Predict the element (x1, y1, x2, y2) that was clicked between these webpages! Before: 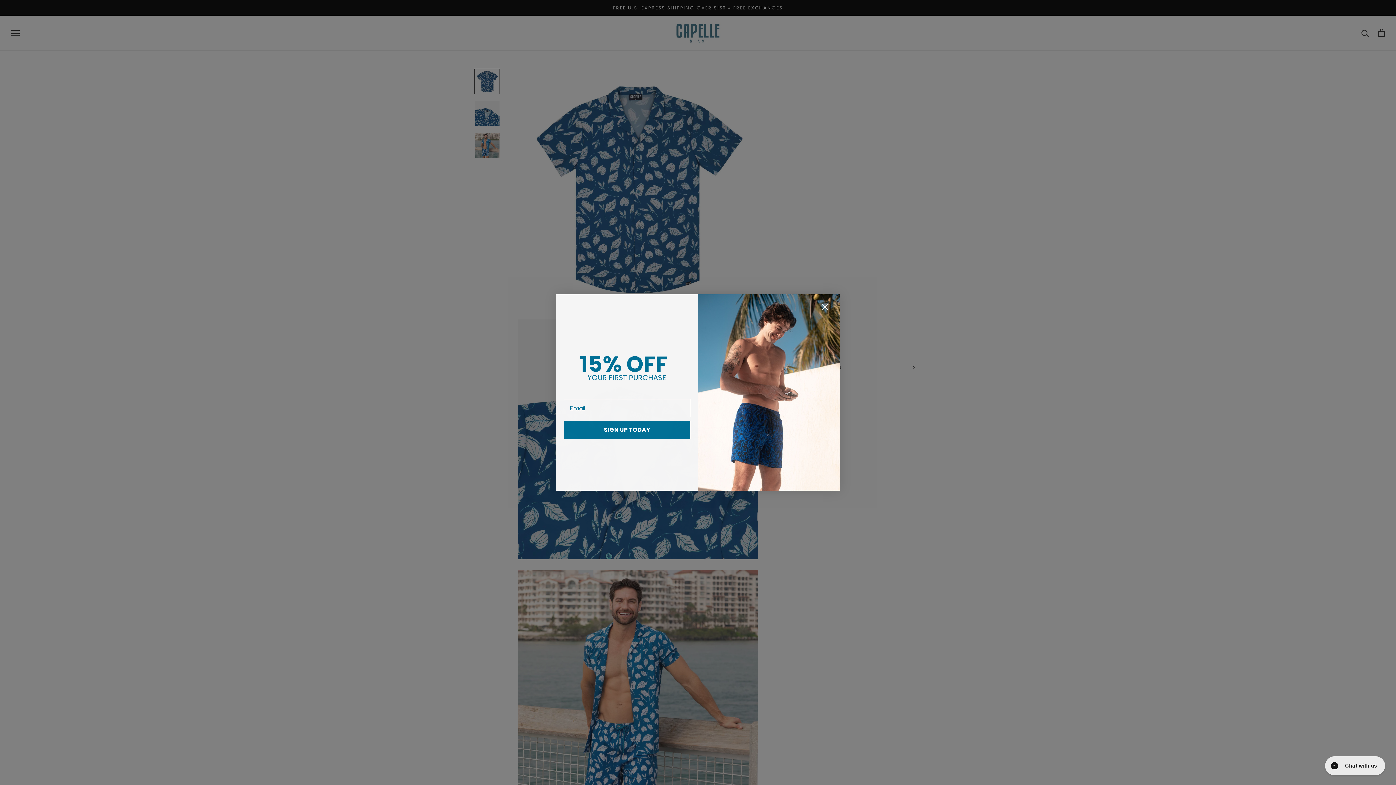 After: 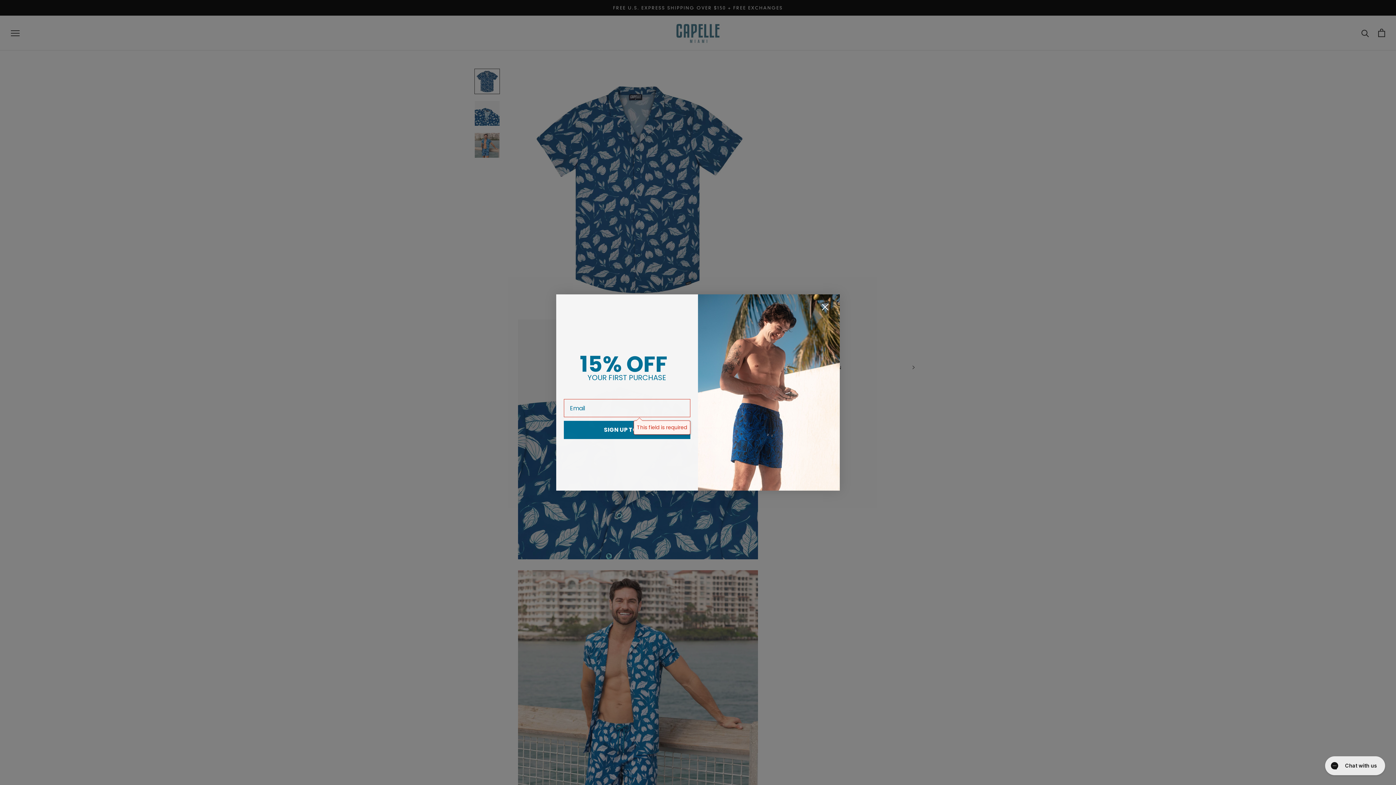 Action: bbox: (564, 442, 690, 460) label: SIGN UP TODAY